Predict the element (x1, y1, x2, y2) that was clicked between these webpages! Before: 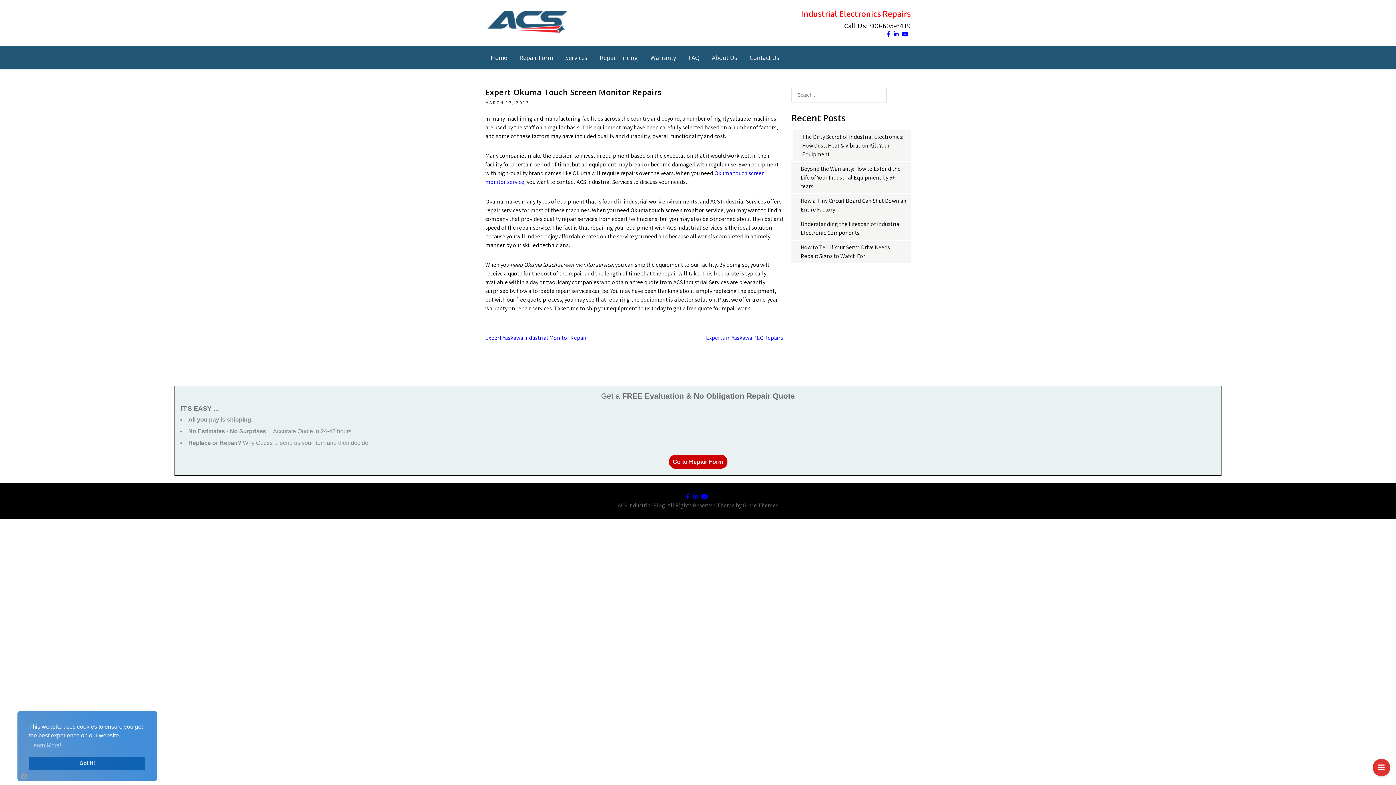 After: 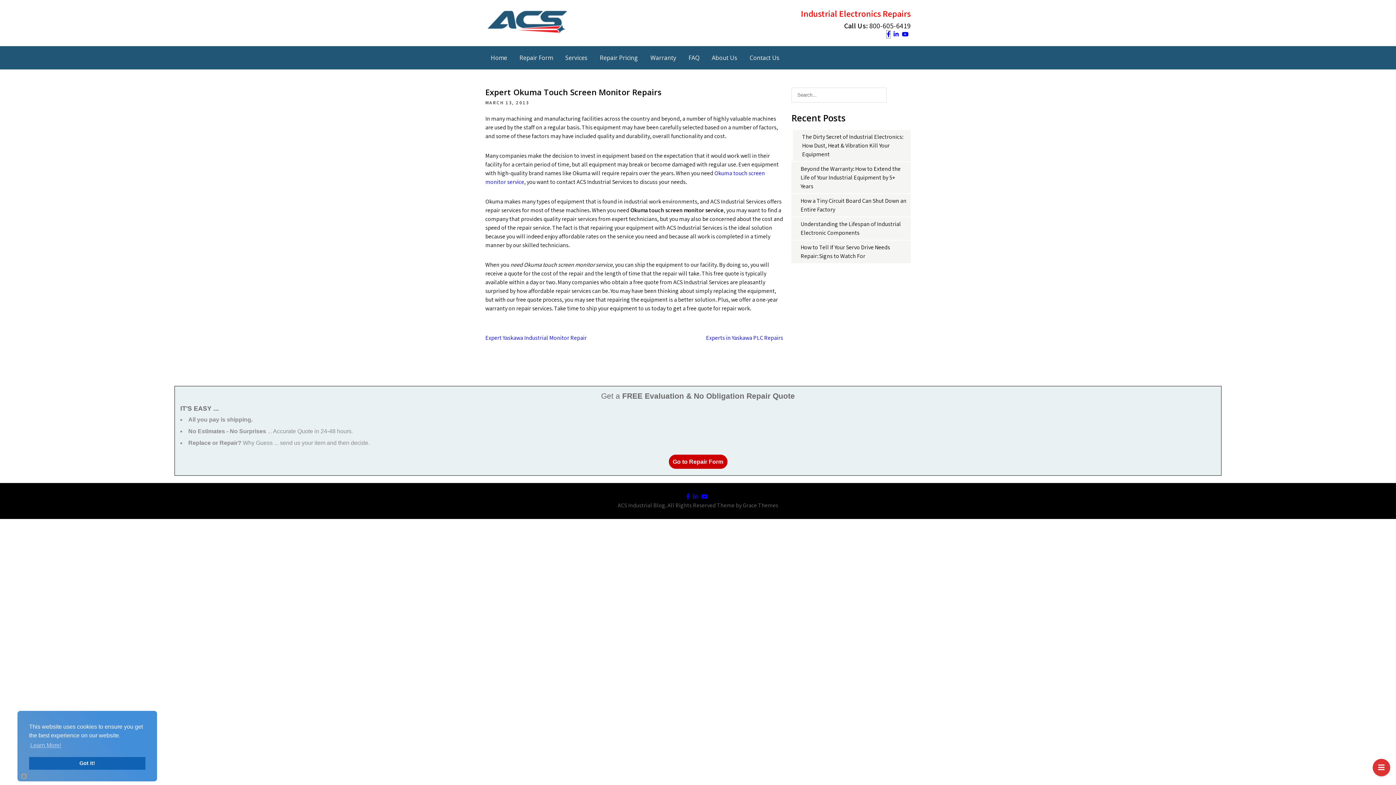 Action: bbox: (886, 30, 890, 38)